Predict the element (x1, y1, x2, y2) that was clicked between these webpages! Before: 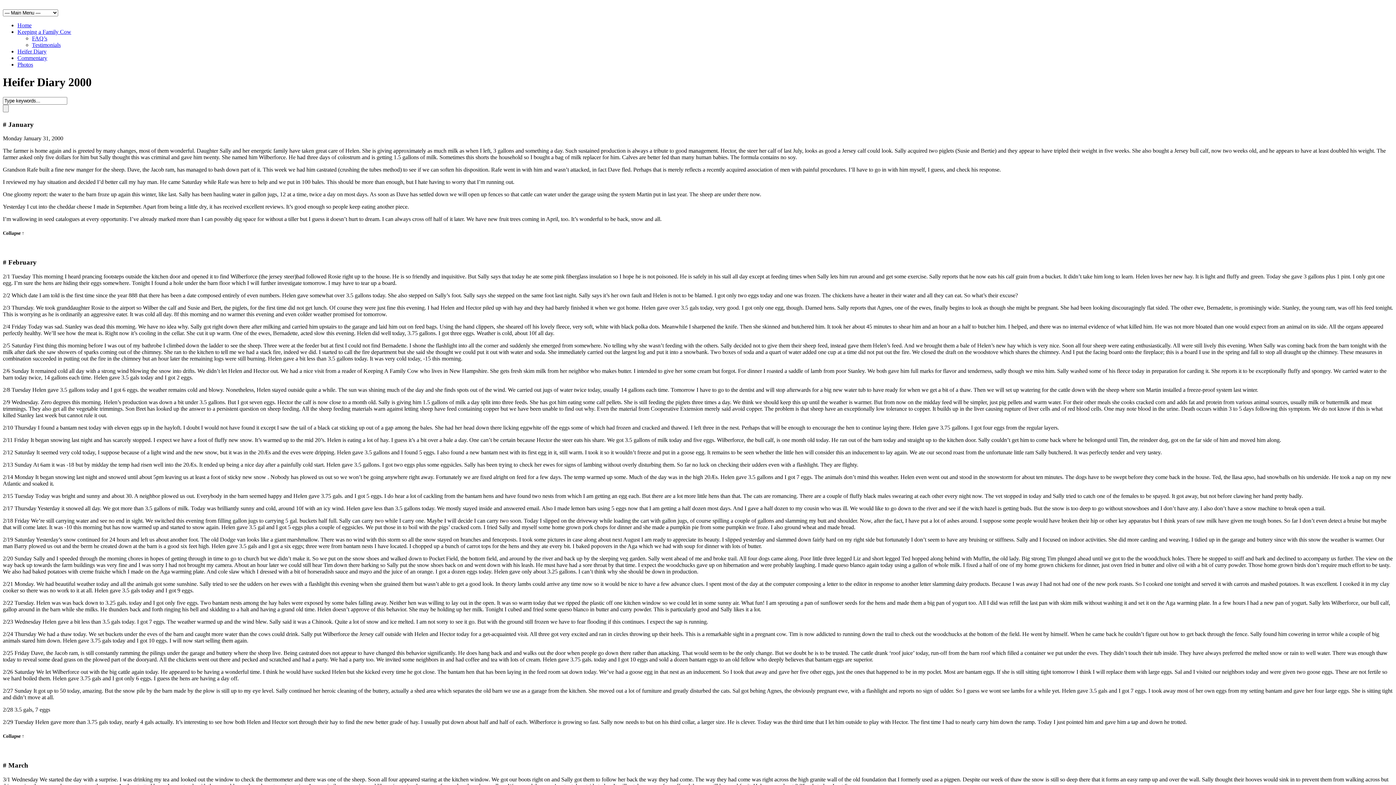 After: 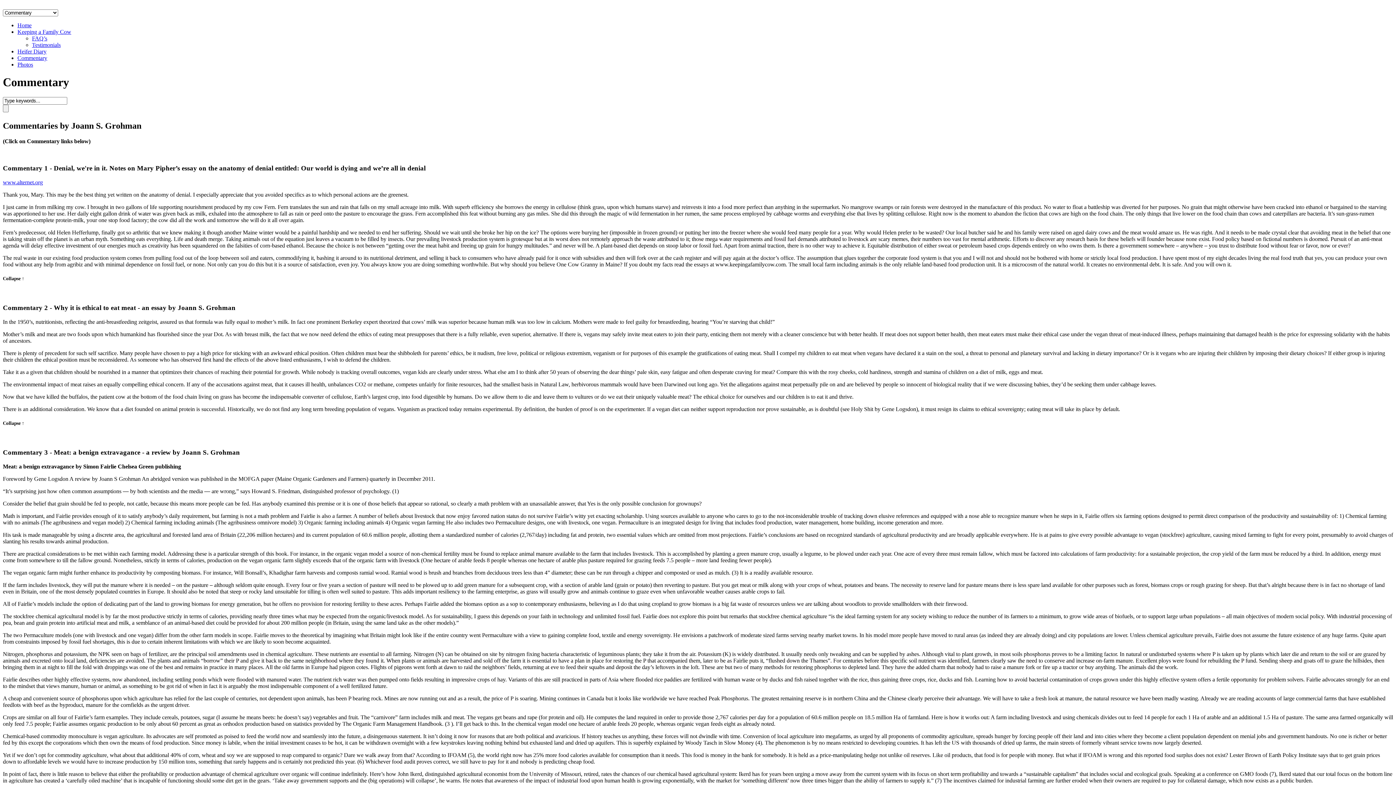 Action: label: Commentary bbox: (17, 54, 47, 61)